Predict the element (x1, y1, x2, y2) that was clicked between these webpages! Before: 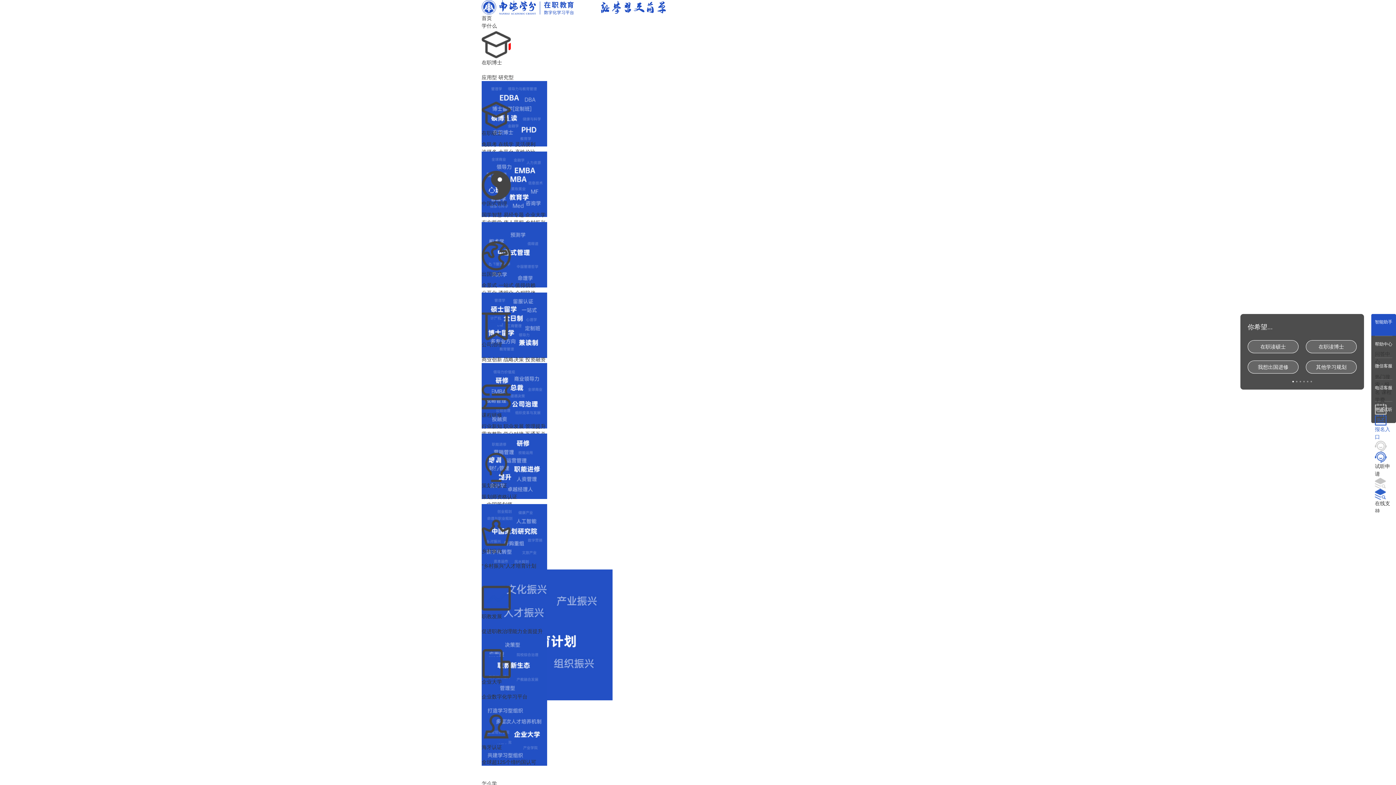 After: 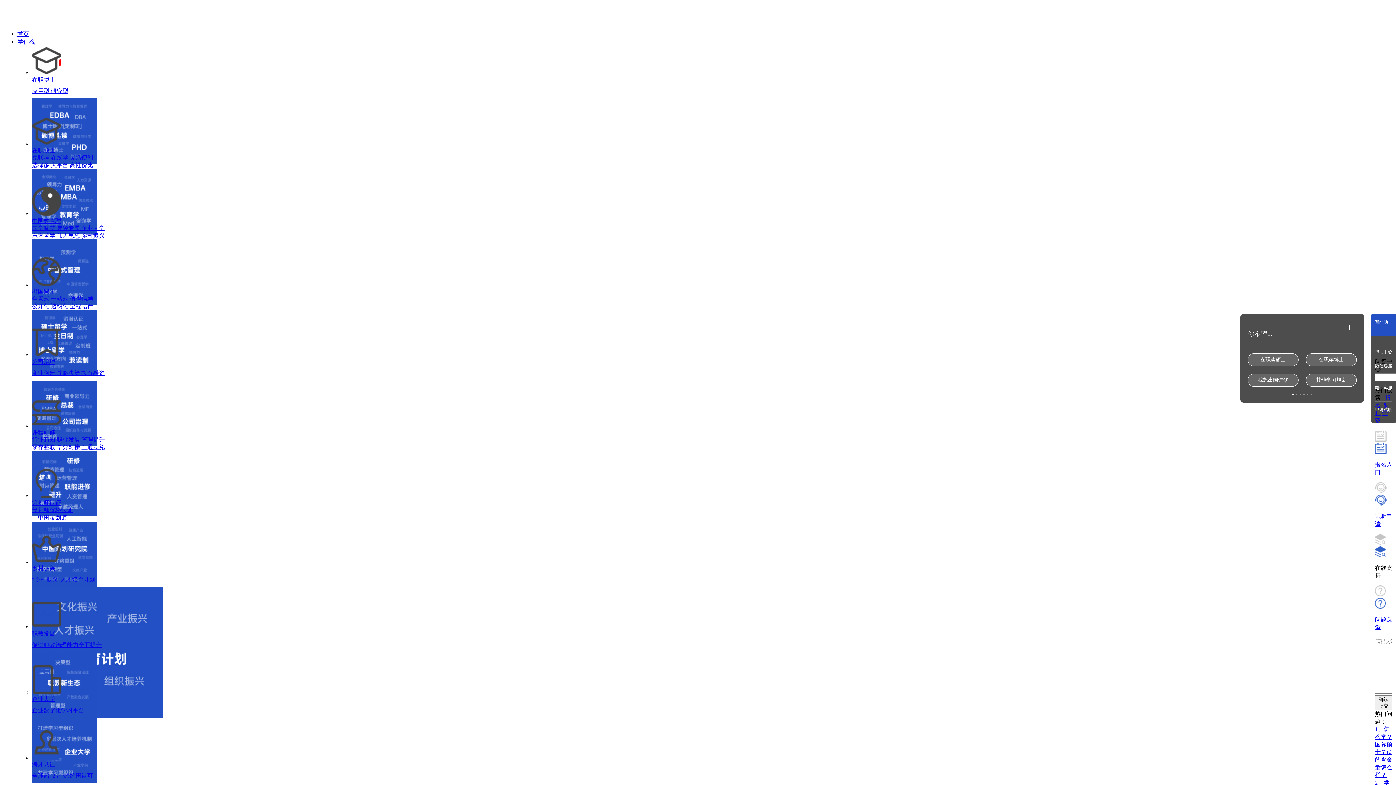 Action: bbox: (481, 3, 666, 9) label:  